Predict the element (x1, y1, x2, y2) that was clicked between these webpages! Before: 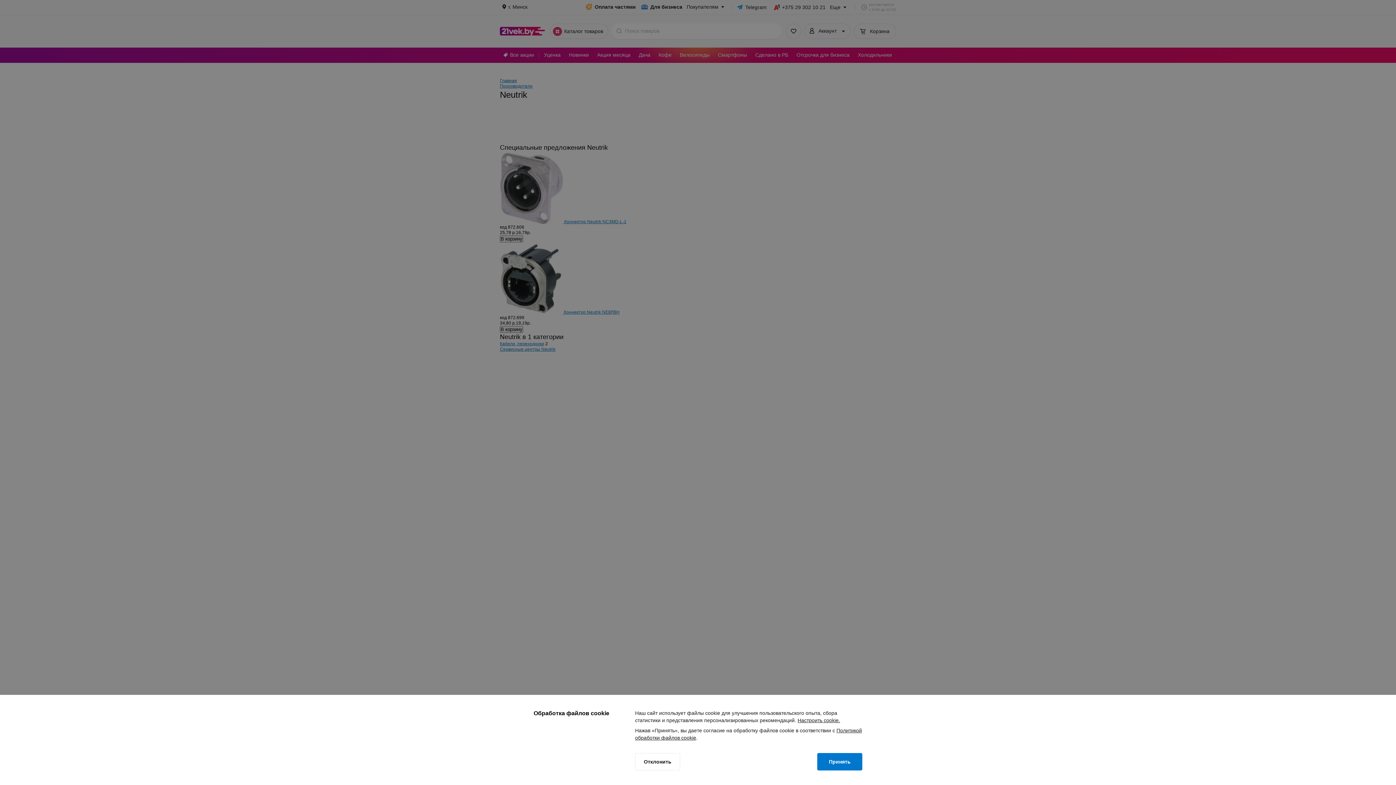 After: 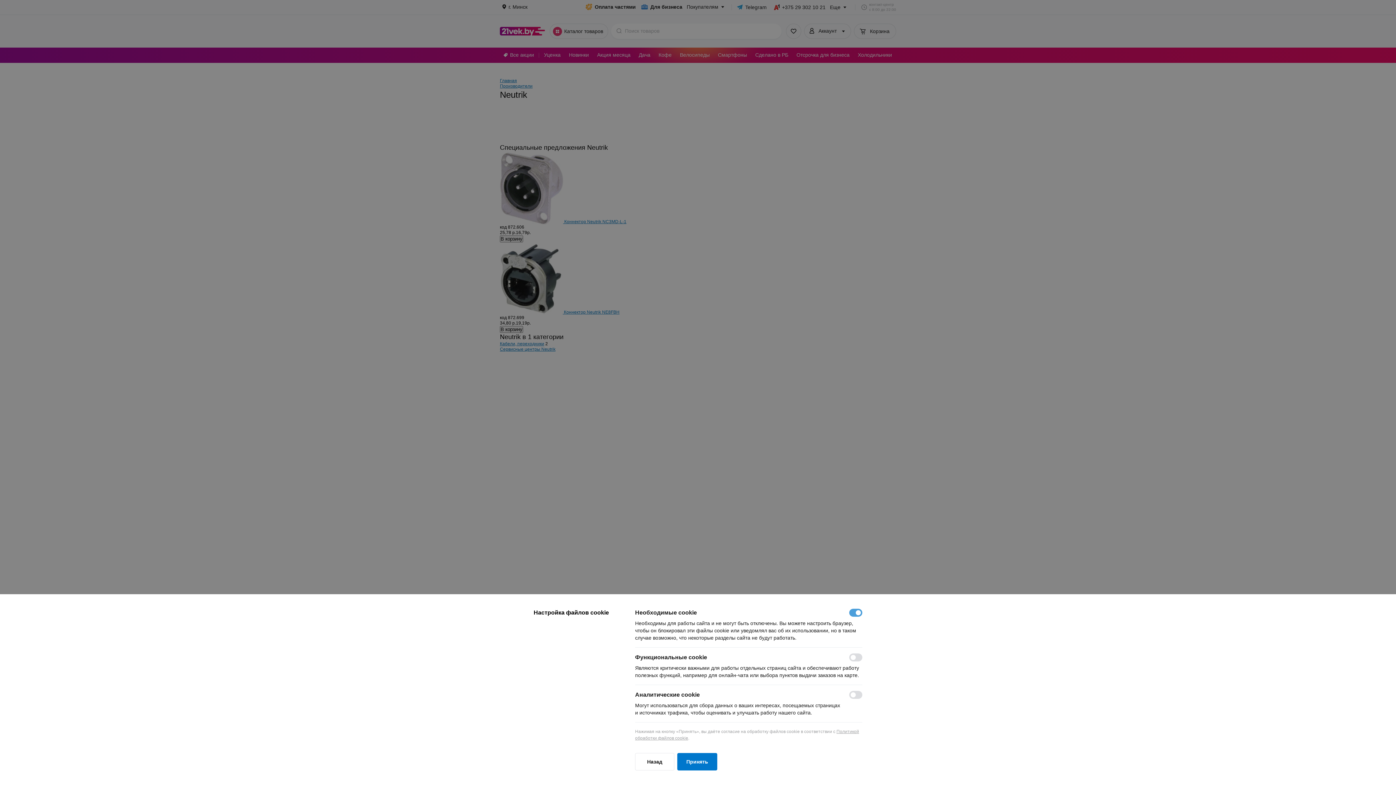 Action: bbox: (797, 717, 840, 724) label: Настроить cookie.